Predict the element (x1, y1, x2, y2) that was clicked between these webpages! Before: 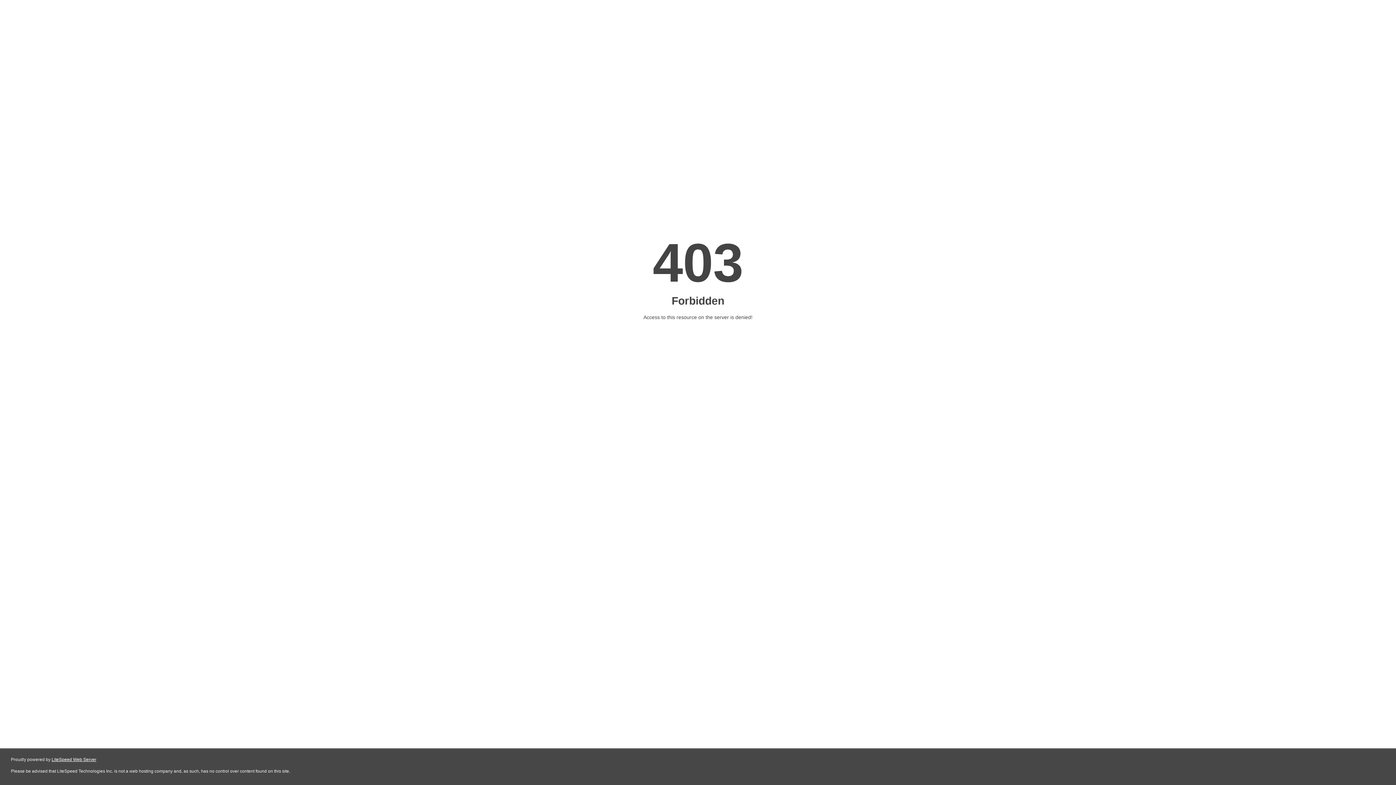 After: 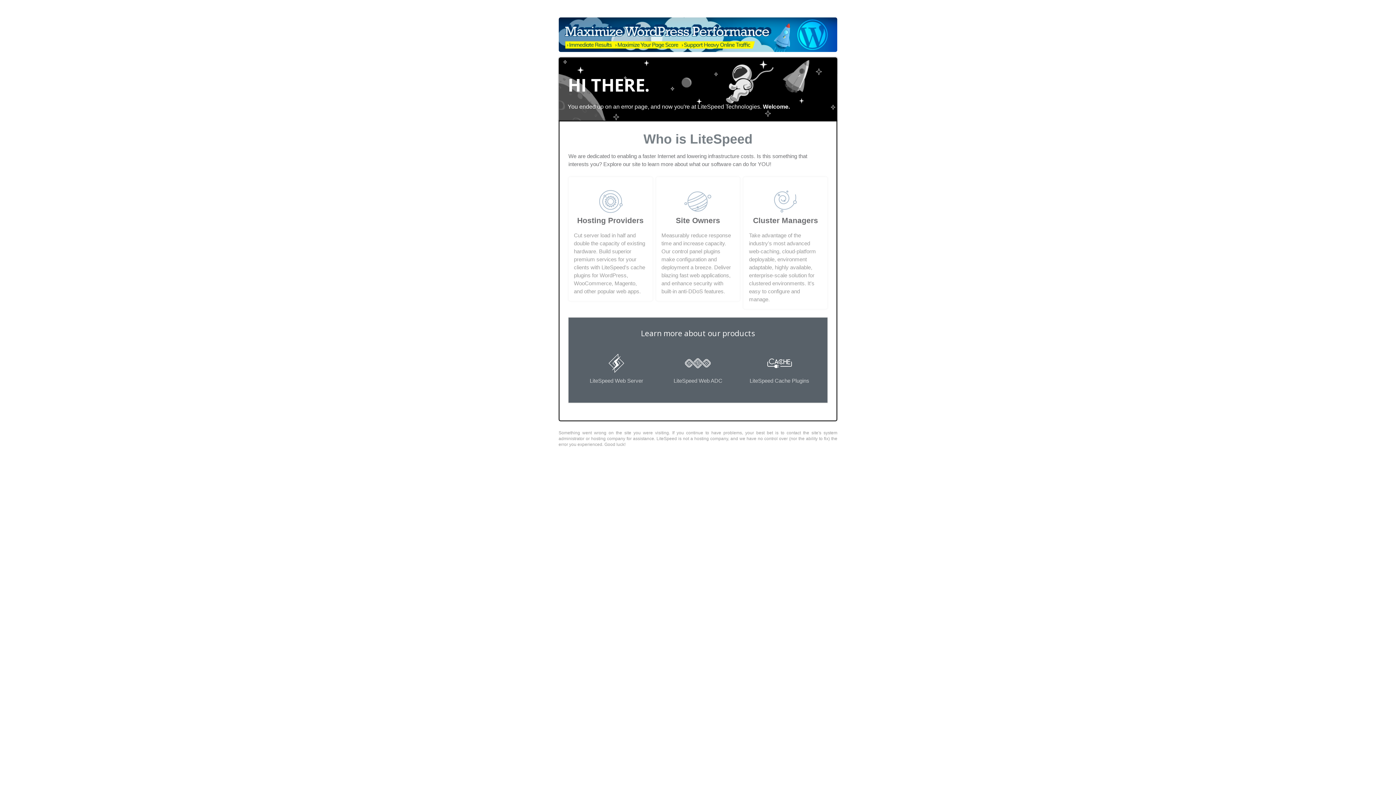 Action: label: LiteSpeed Web Server bbox: (51, 757, 96, 762)